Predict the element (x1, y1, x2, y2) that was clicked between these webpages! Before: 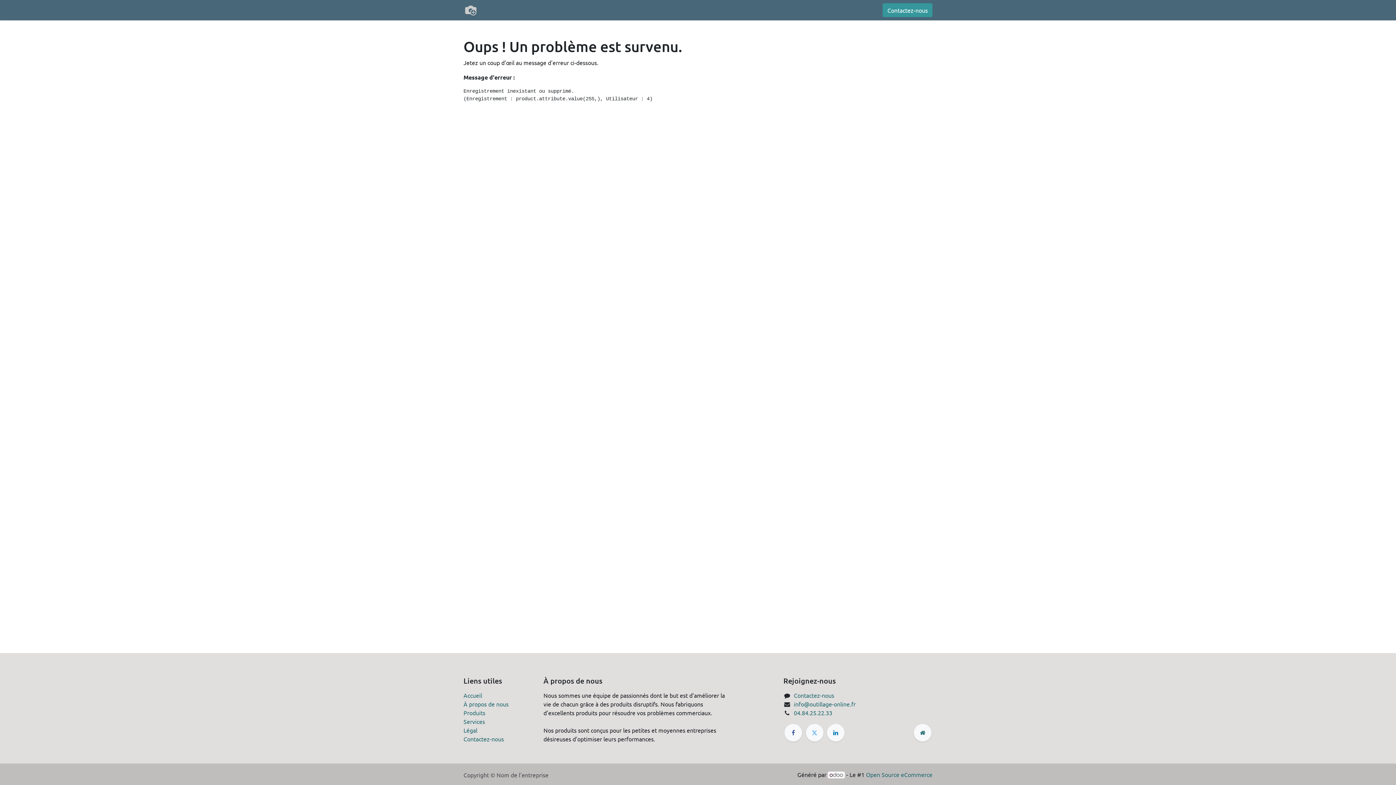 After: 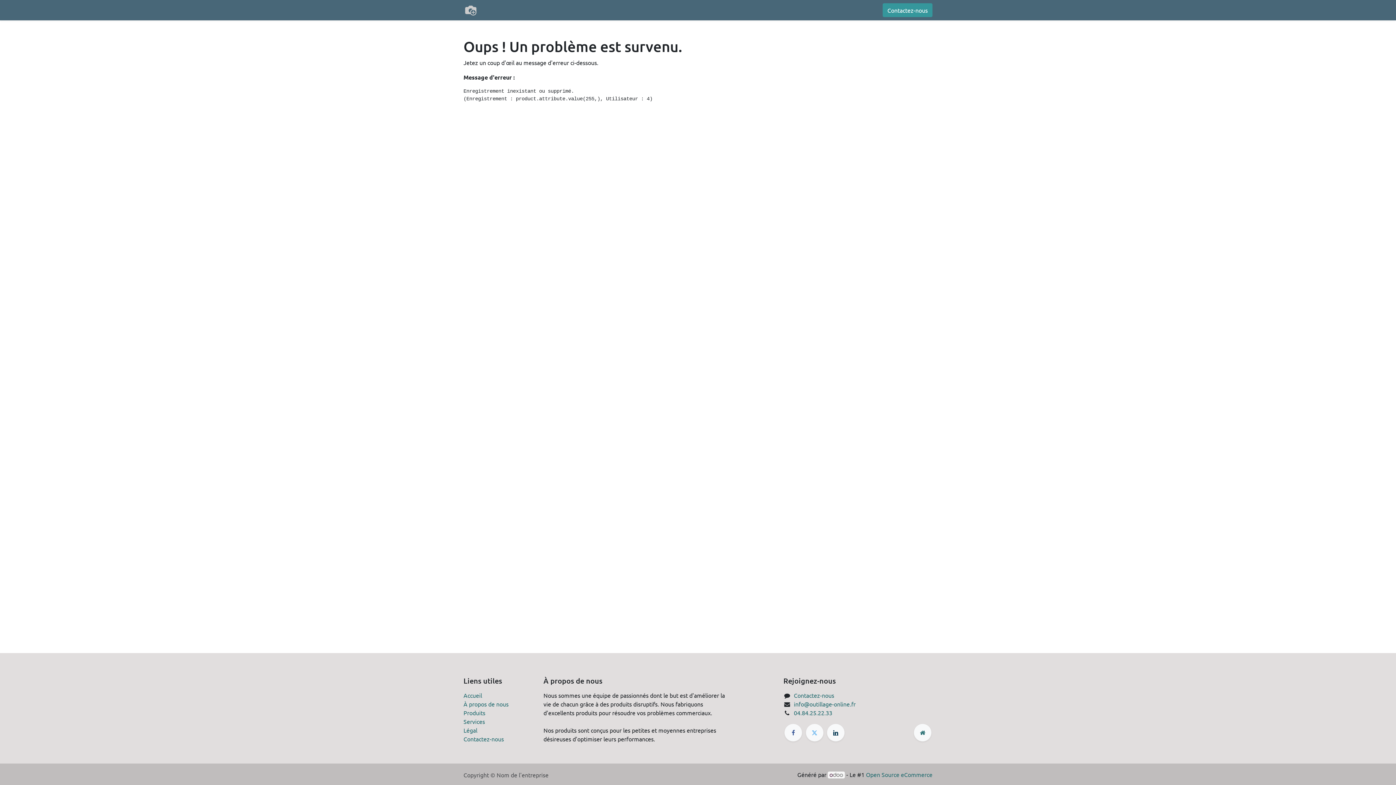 Action: bbox: (827, 724, 844, 741)